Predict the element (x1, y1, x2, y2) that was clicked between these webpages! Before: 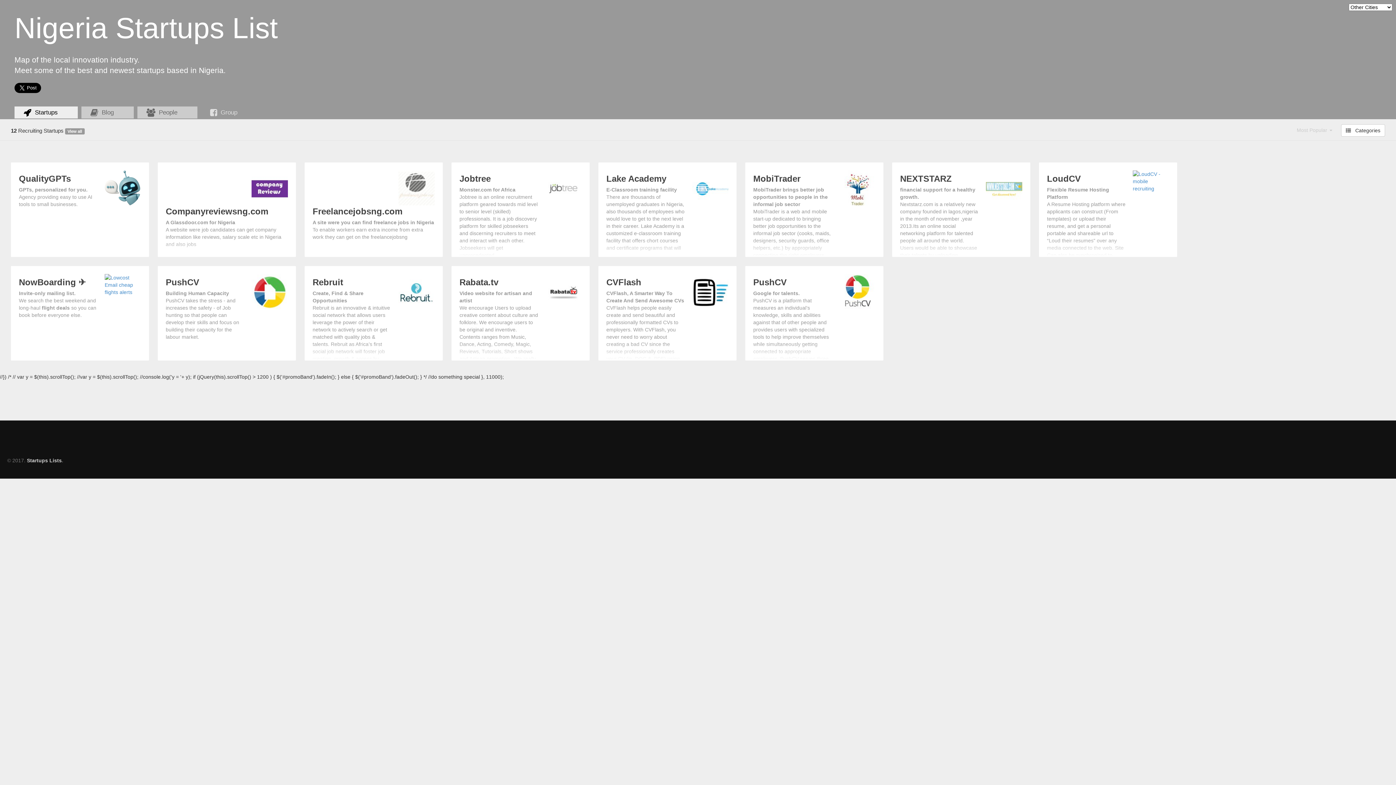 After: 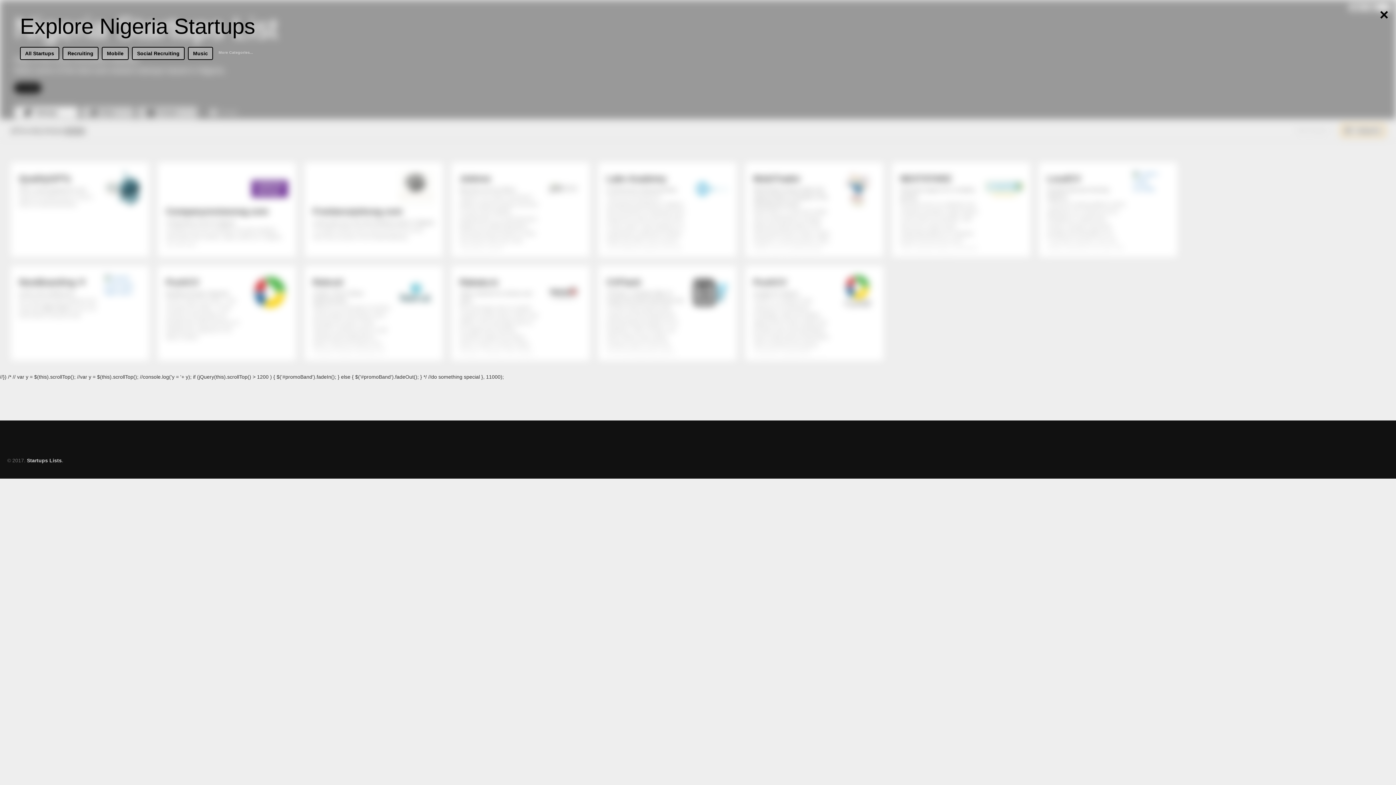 Action: label:    Categories bbox: (1341, 124, 1385, 136)